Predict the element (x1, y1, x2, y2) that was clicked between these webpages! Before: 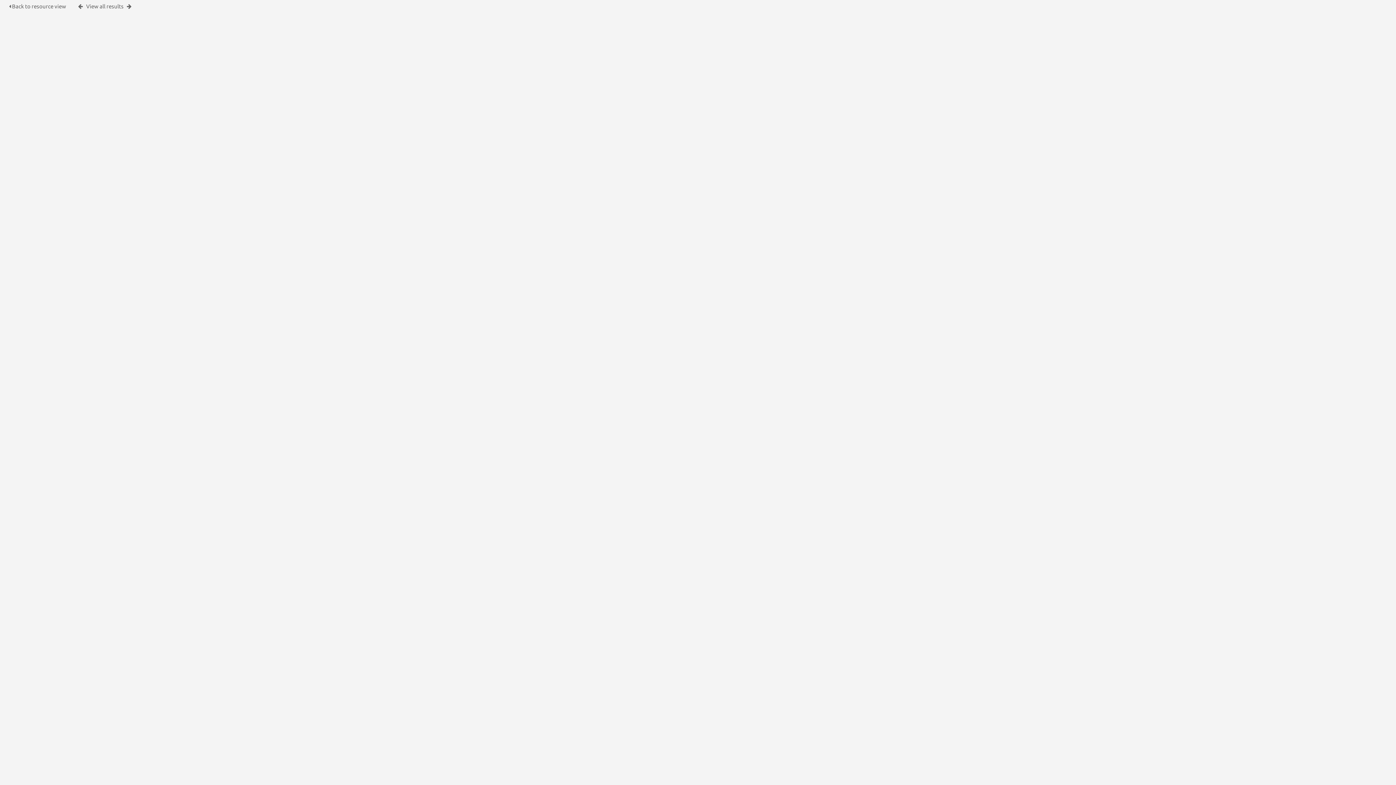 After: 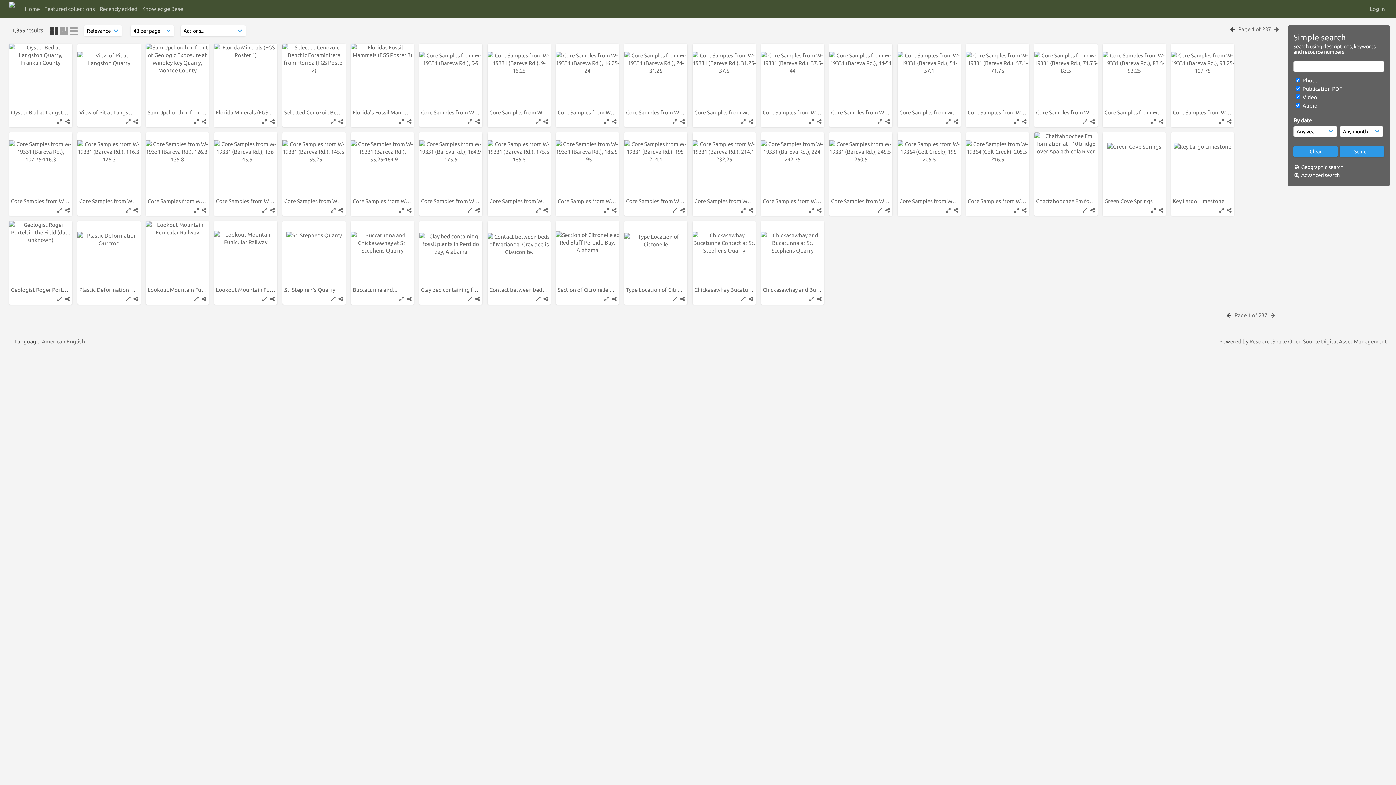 Action: bbox: (86, 3, 123, 9) label: View all results